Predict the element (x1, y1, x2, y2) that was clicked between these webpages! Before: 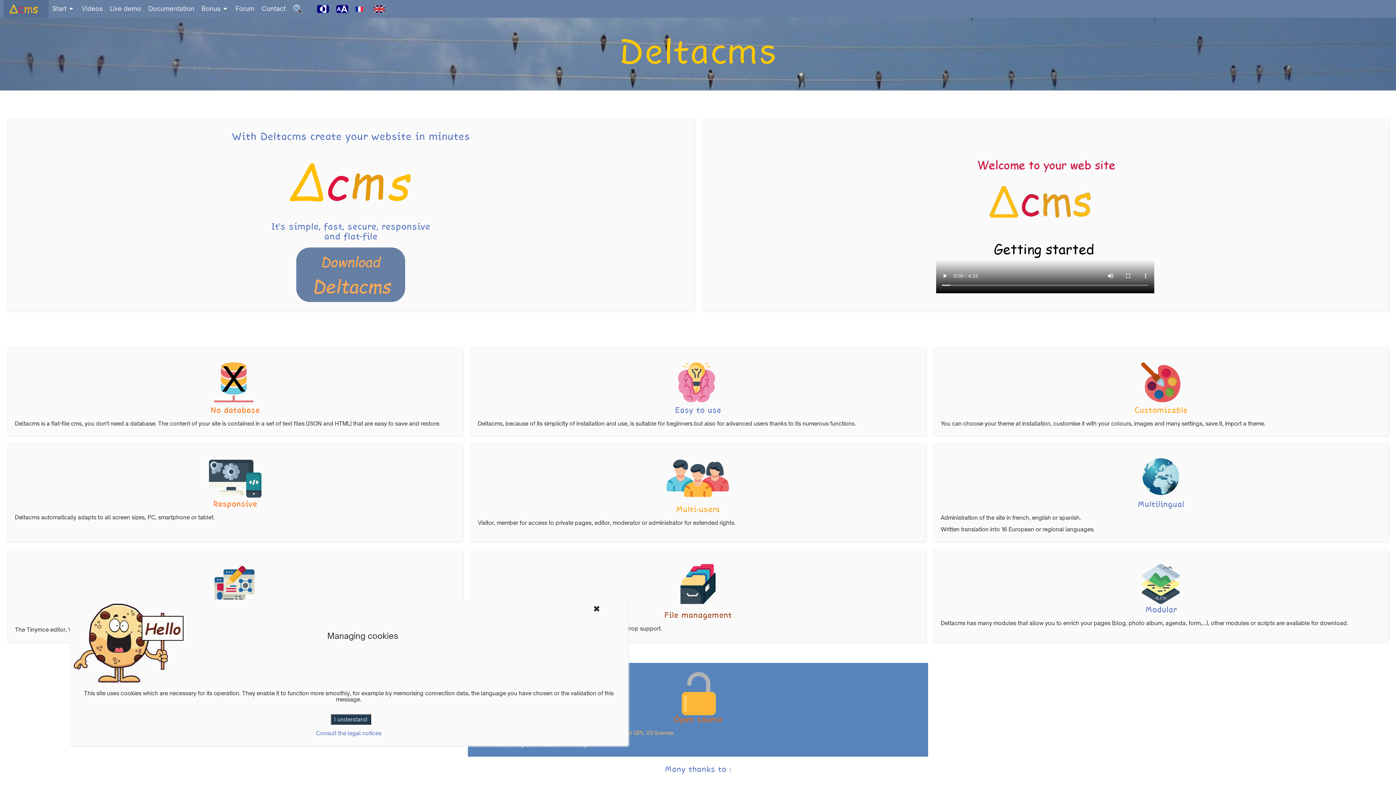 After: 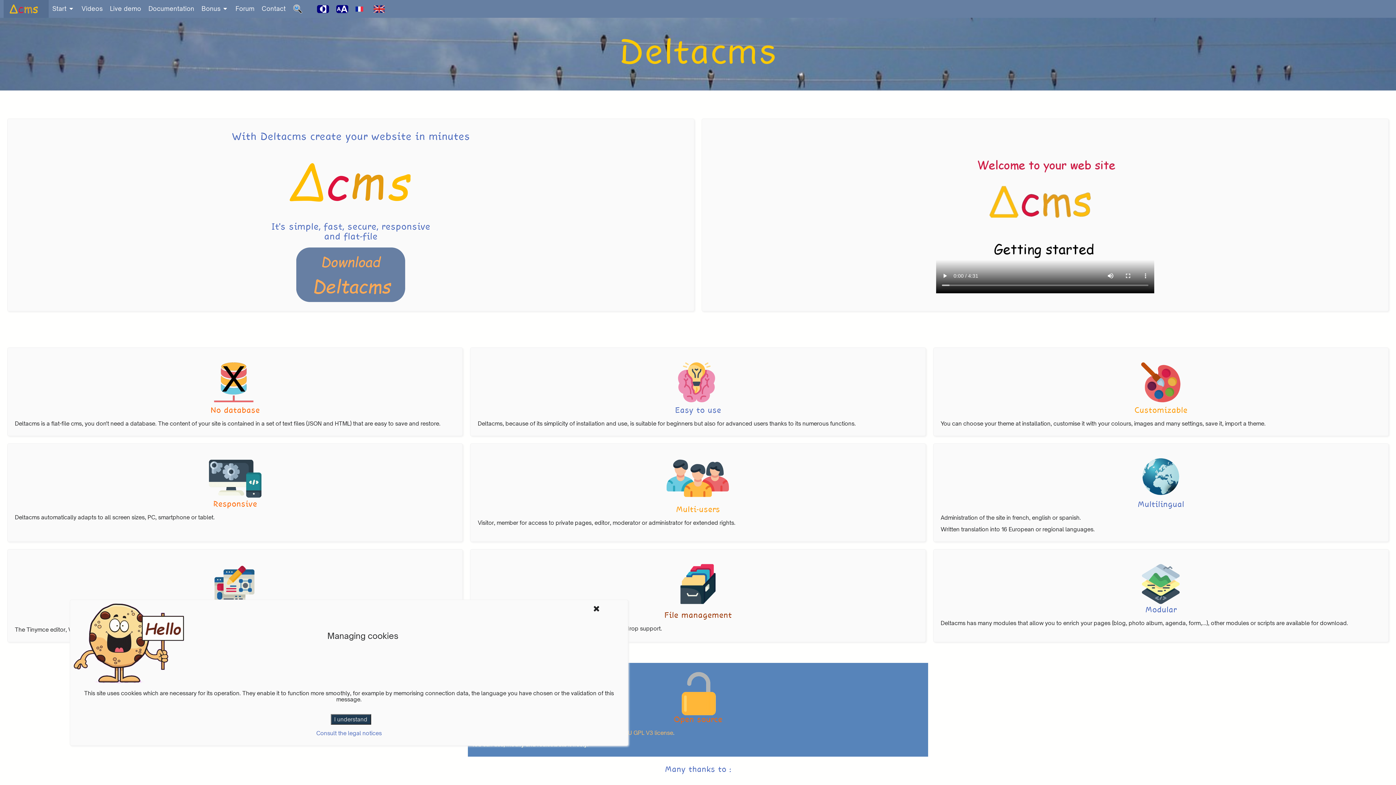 Action: bbox: (3, 0, 48, 17)